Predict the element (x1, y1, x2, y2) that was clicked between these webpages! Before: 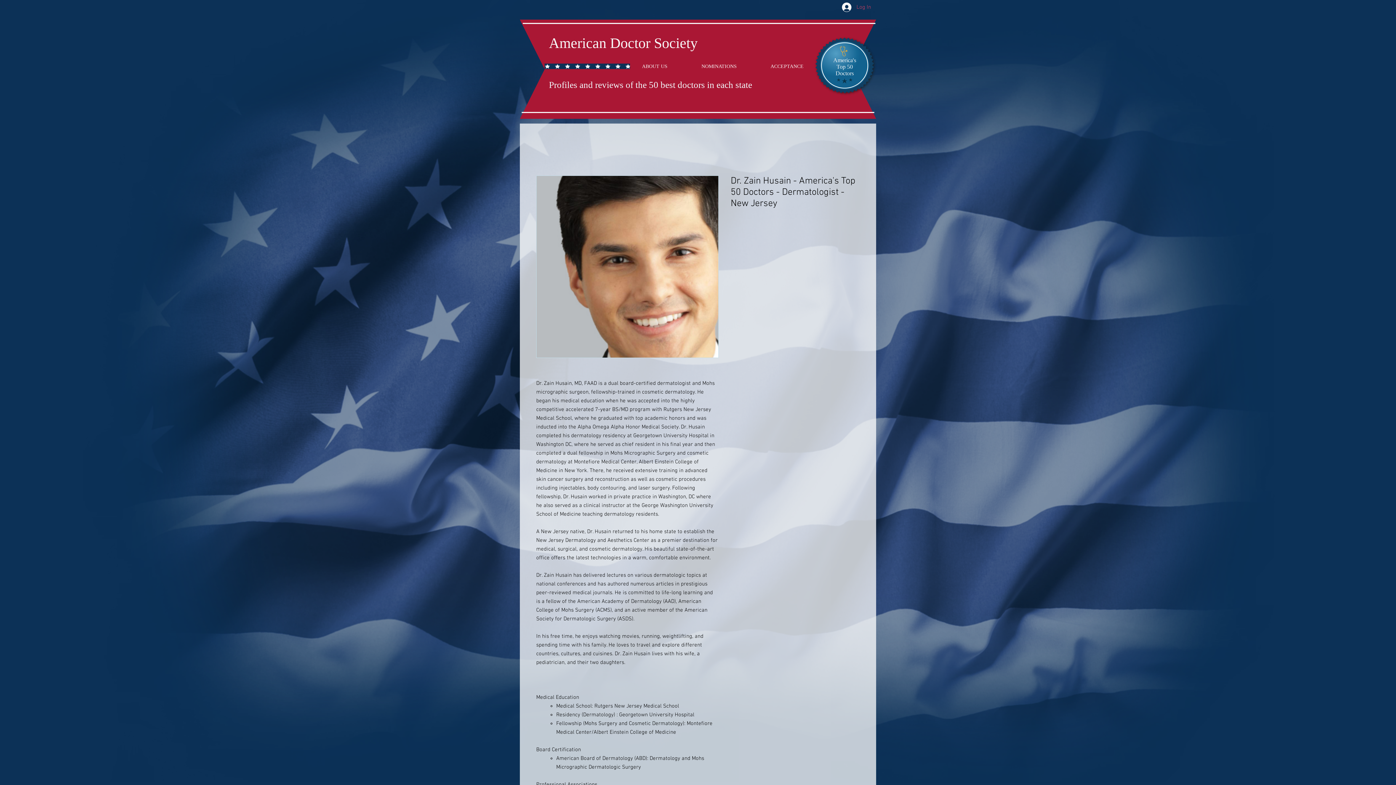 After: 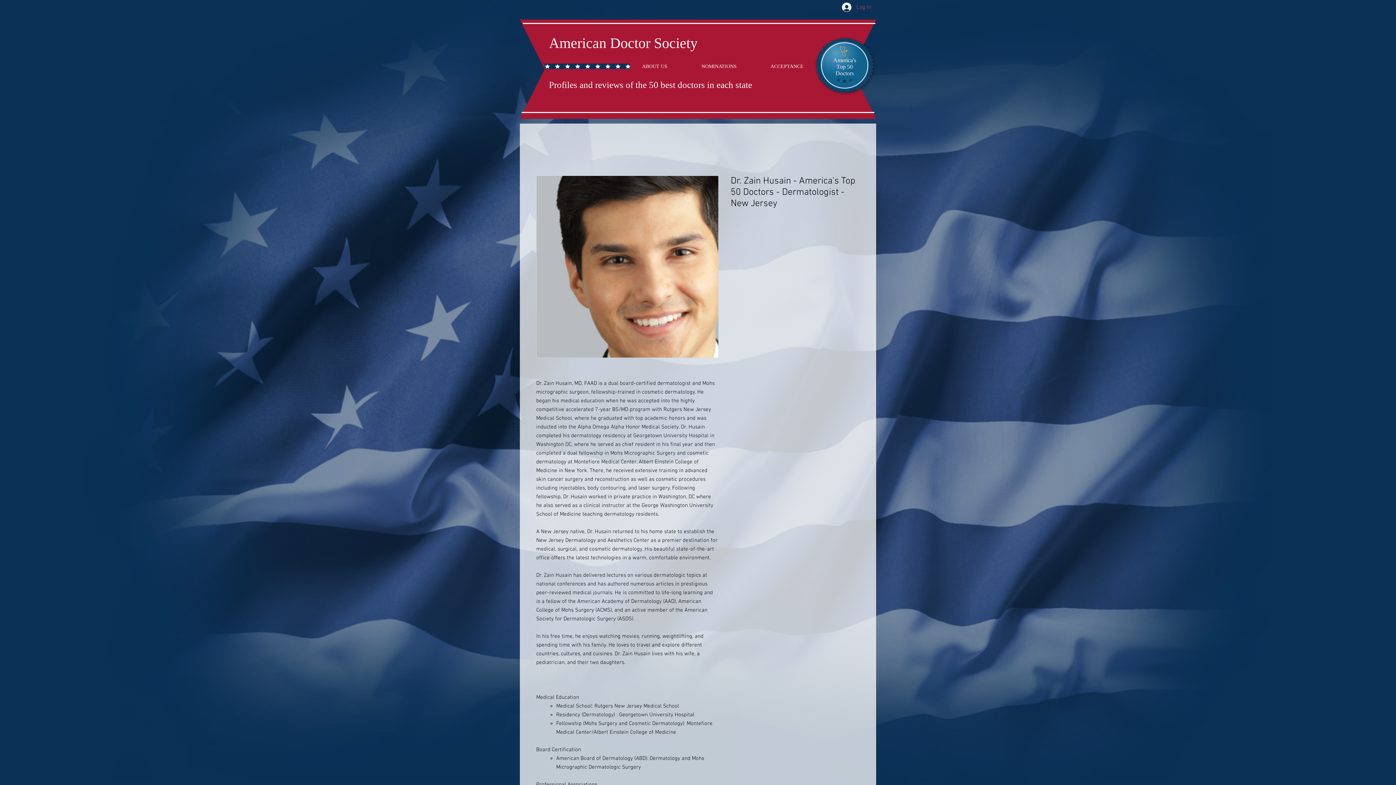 Action: bbox: (536, 175, 718, 358)